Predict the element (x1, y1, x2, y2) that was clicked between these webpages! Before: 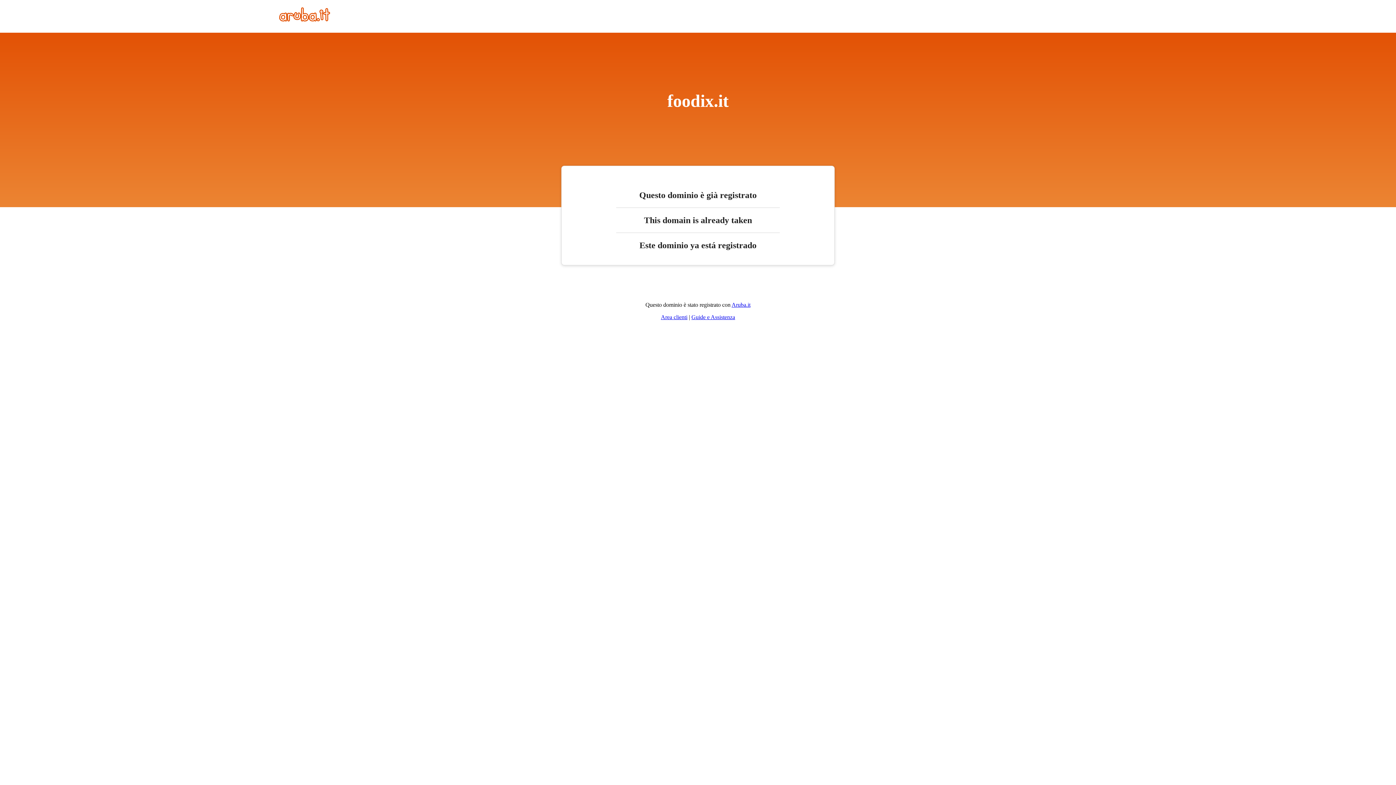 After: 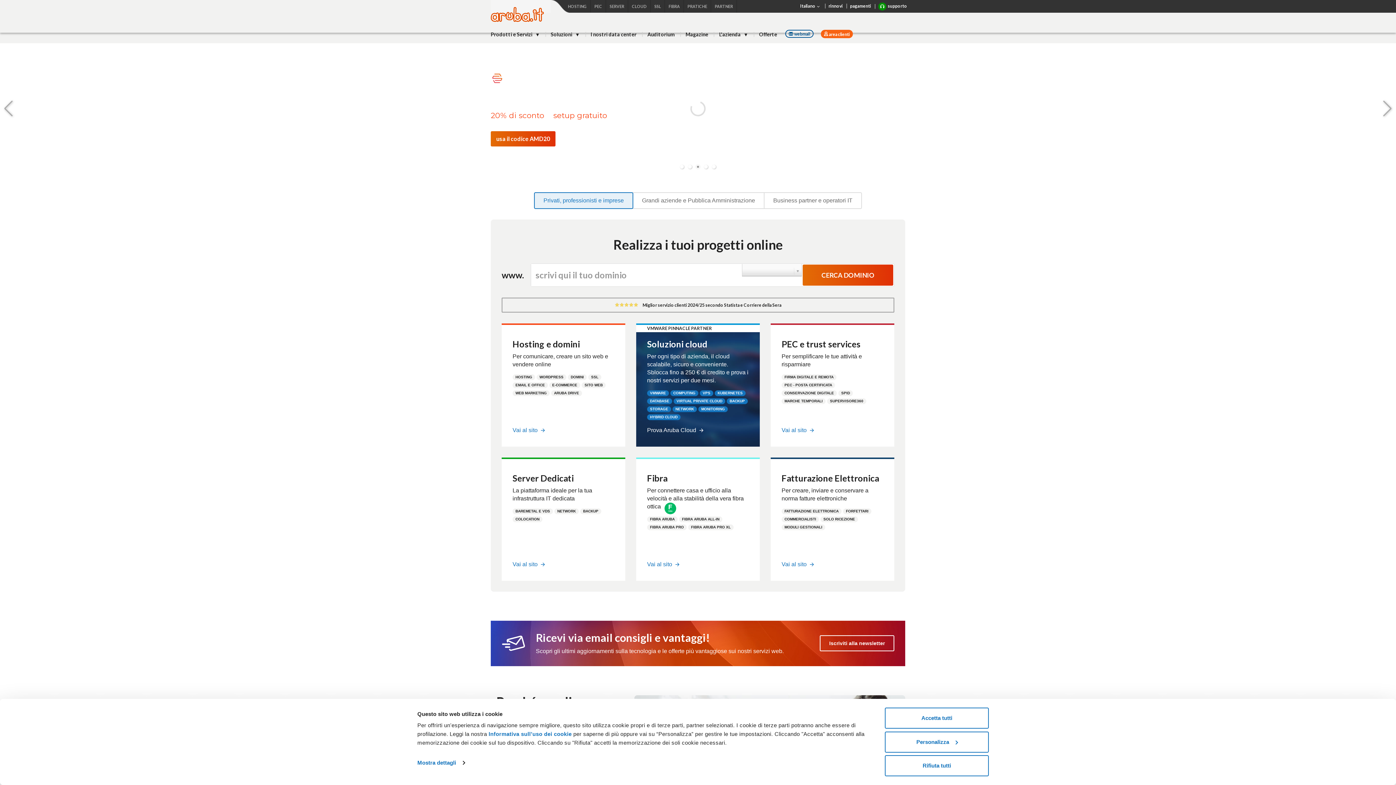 Action: bbox: (279, 16, 330, 22)